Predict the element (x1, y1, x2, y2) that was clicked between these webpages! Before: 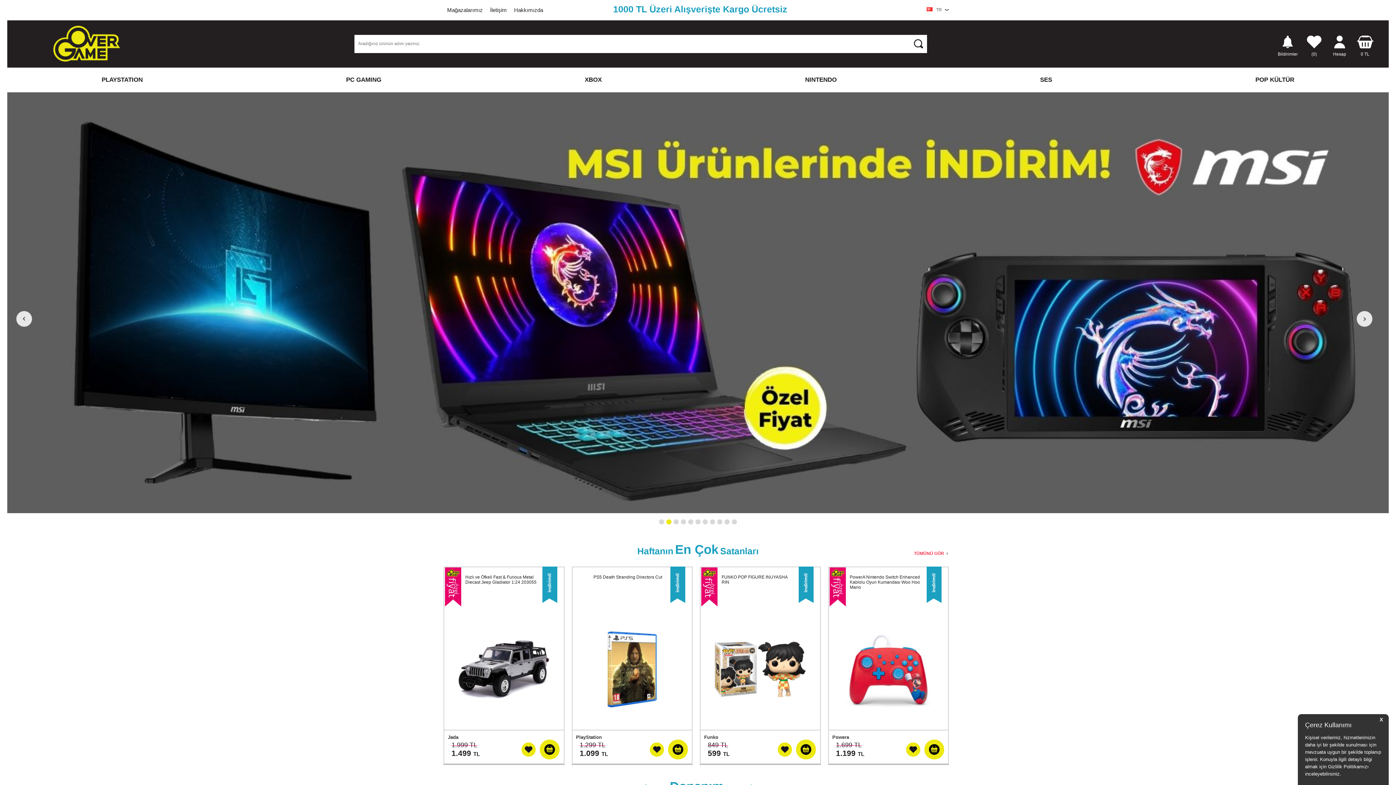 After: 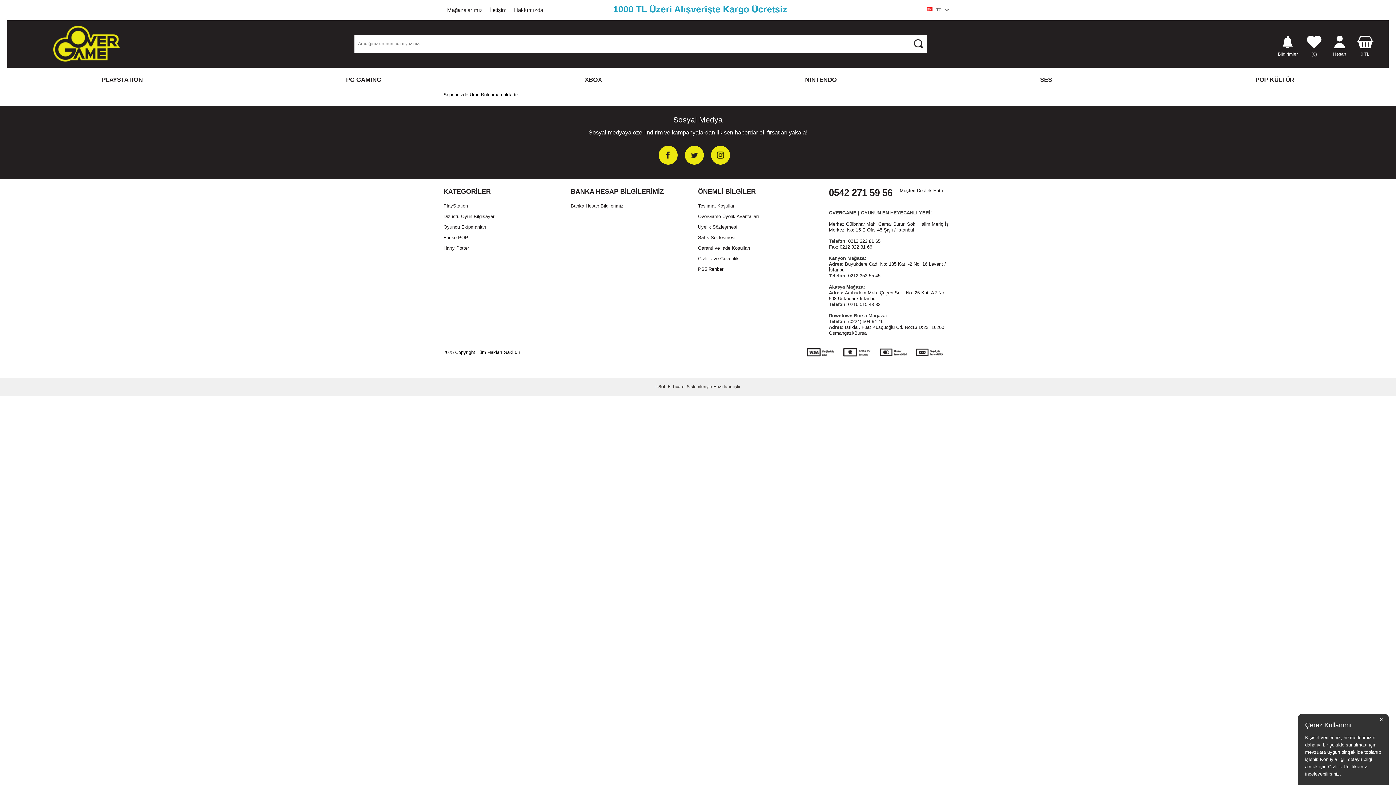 Action: bbox: (1356, 31, 1374, 56) label: 0 TL